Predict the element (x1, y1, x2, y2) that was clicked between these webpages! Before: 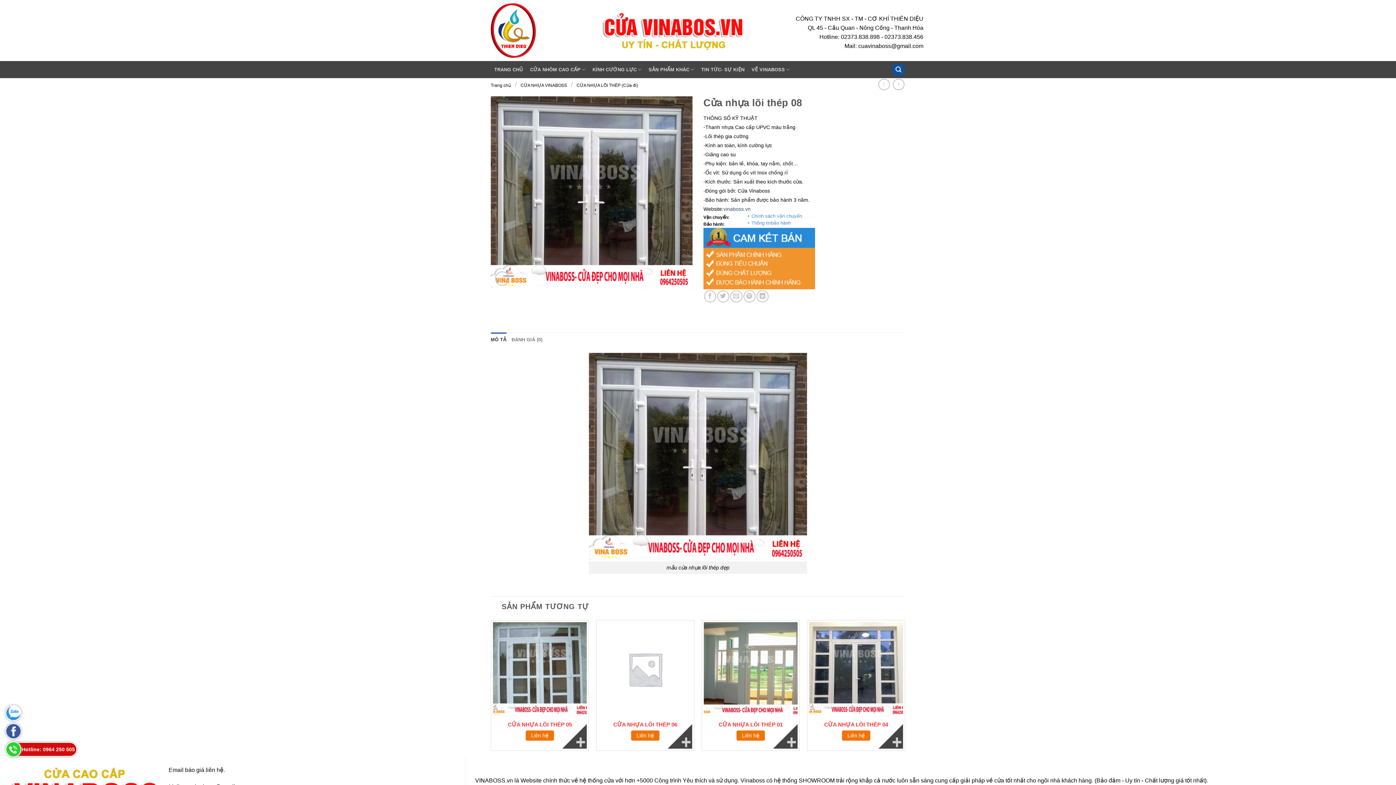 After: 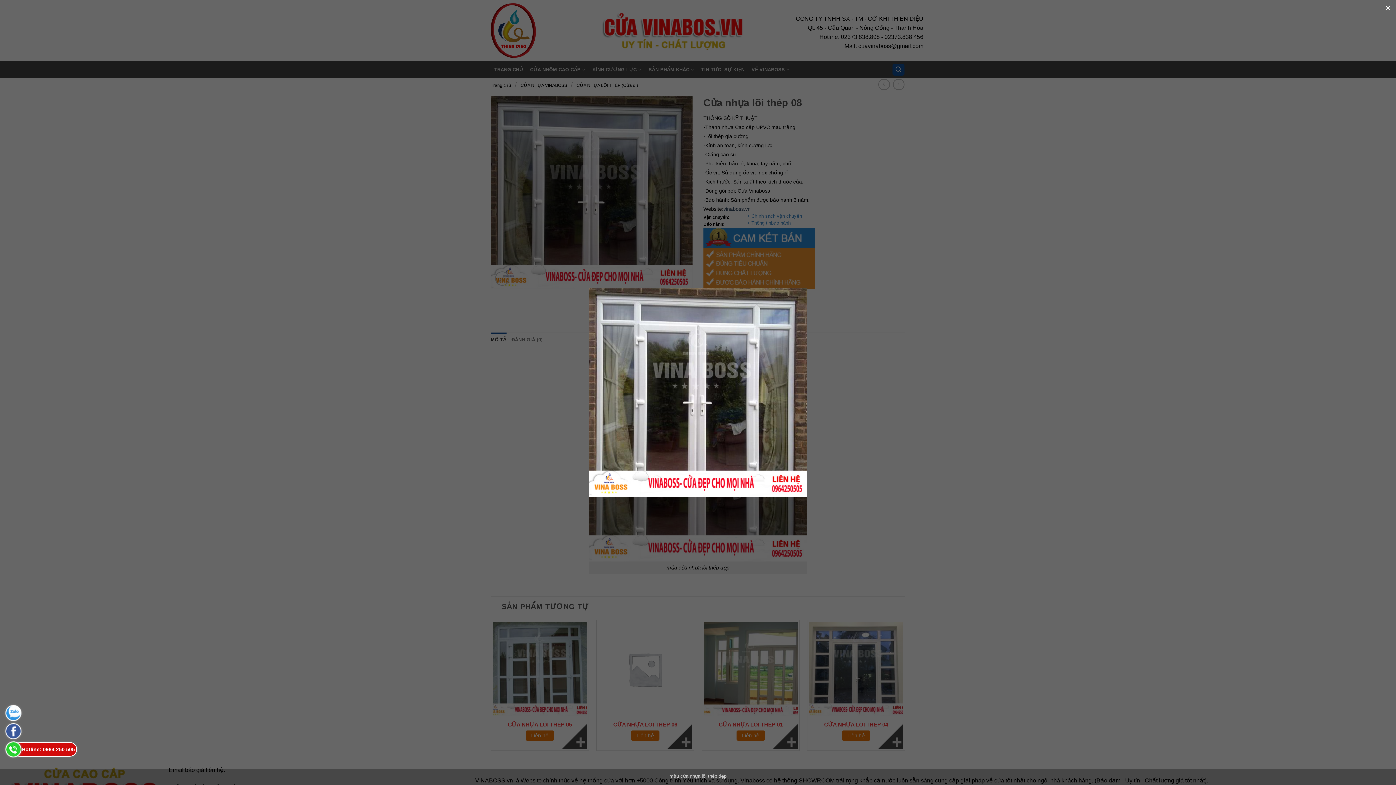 Action: bbox: (490, 189, 692, 195)